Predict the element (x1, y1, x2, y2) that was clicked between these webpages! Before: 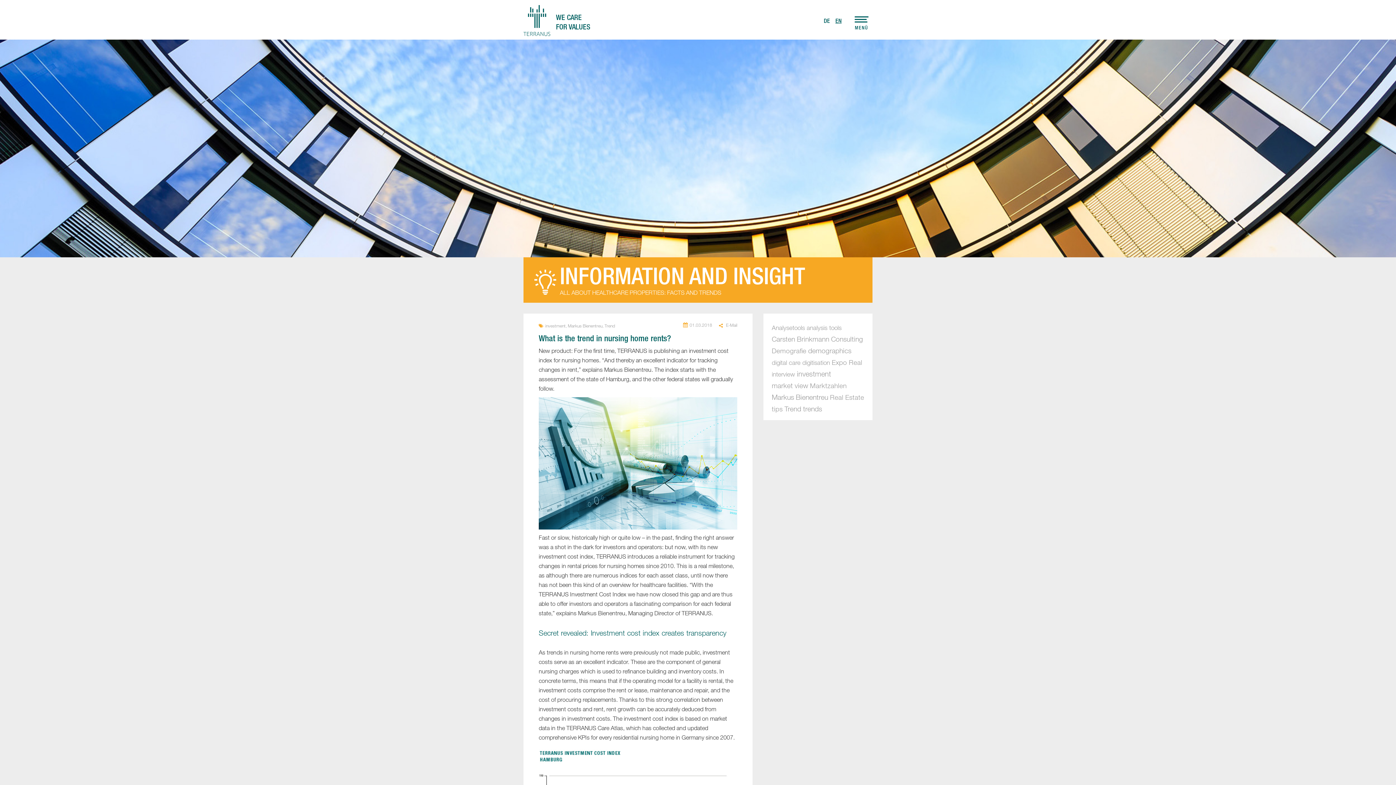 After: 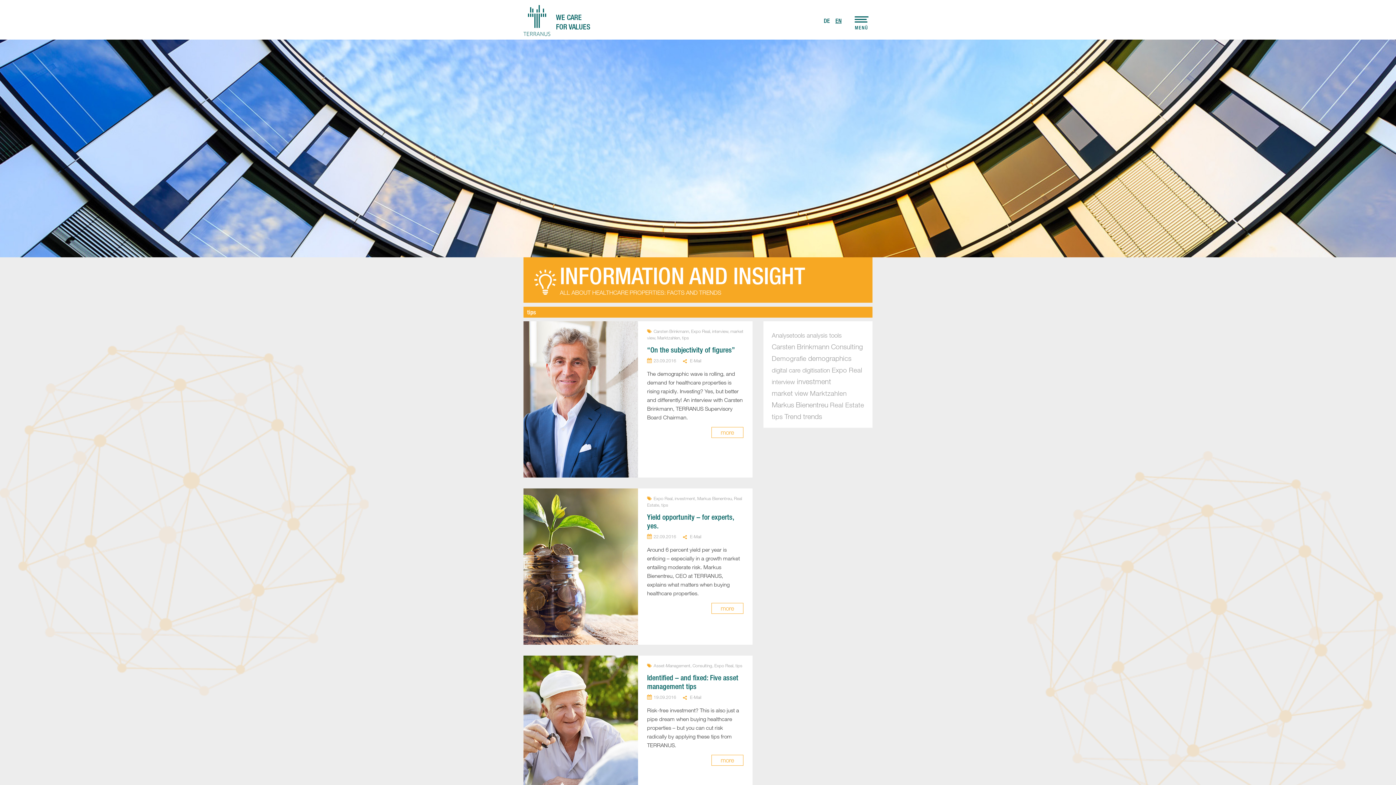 Action: bbox: (772, 404, 782, 413) label: tips (3 items)